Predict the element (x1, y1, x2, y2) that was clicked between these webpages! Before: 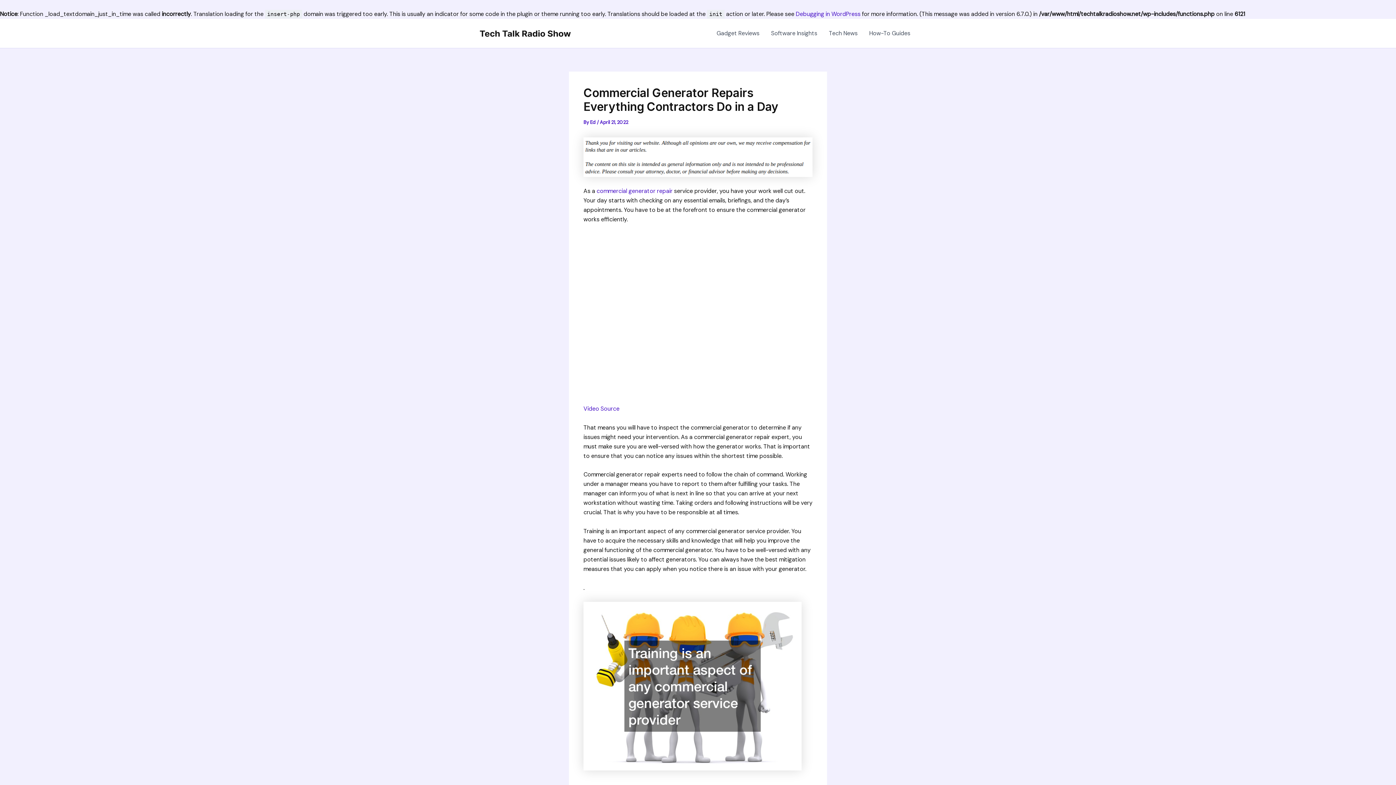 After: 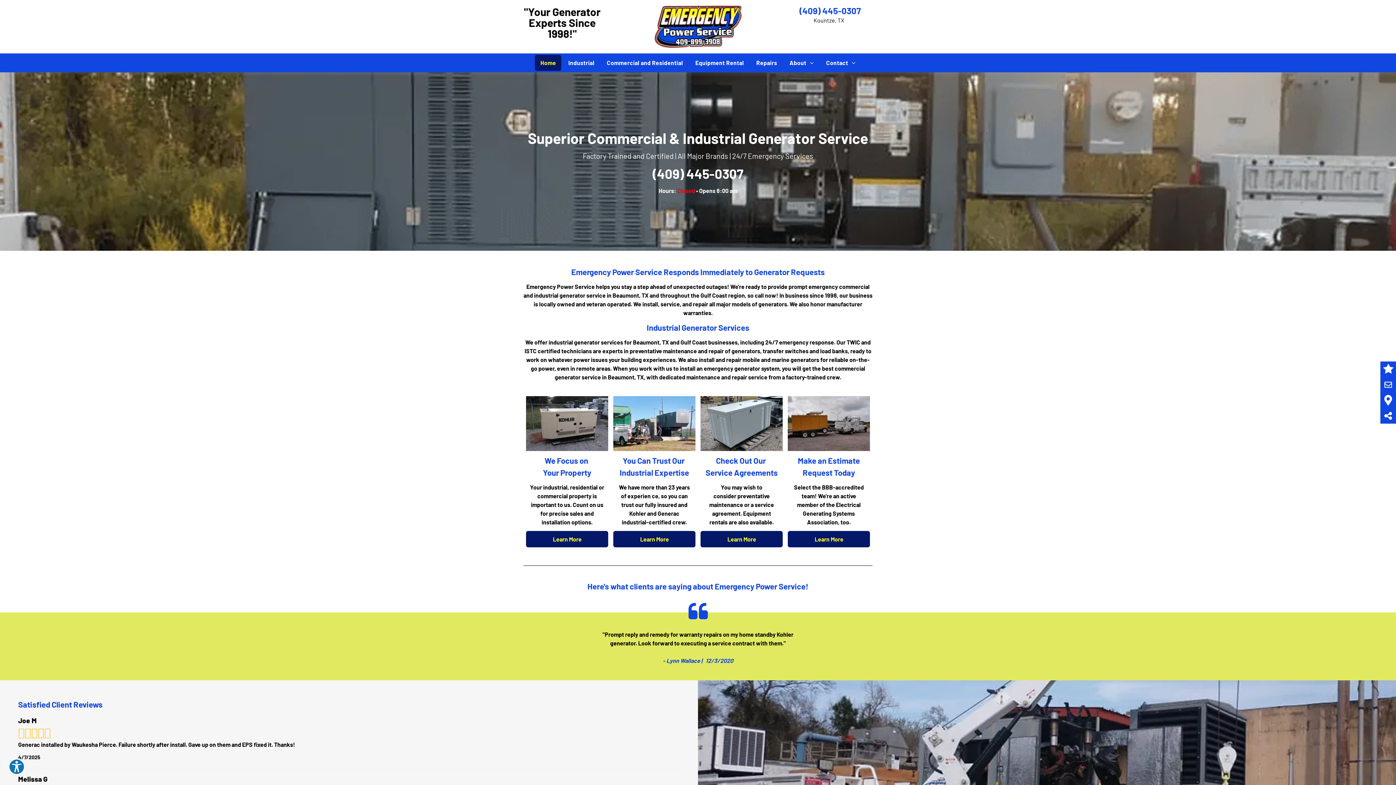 Action: bbox: (596, 187, 672, 194) label: commercial generator repair